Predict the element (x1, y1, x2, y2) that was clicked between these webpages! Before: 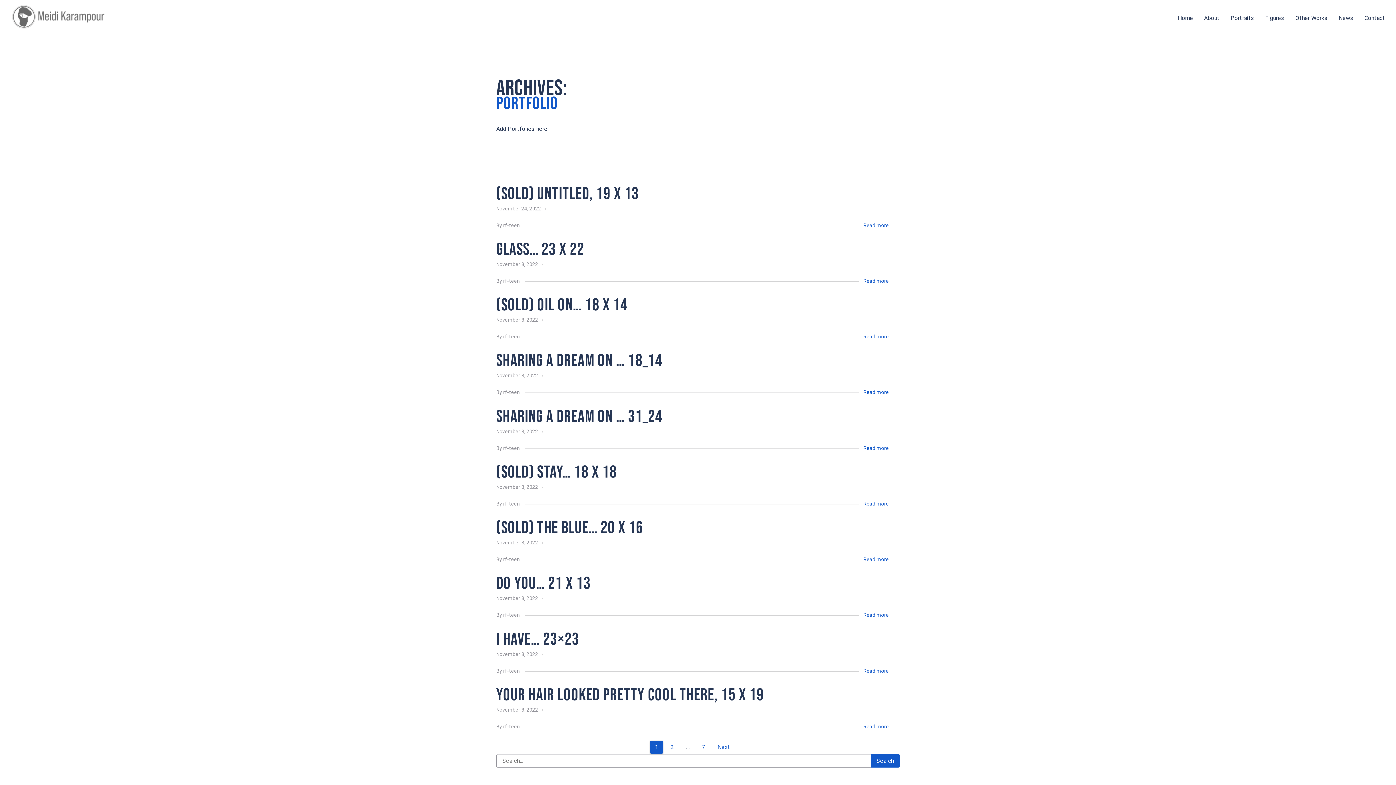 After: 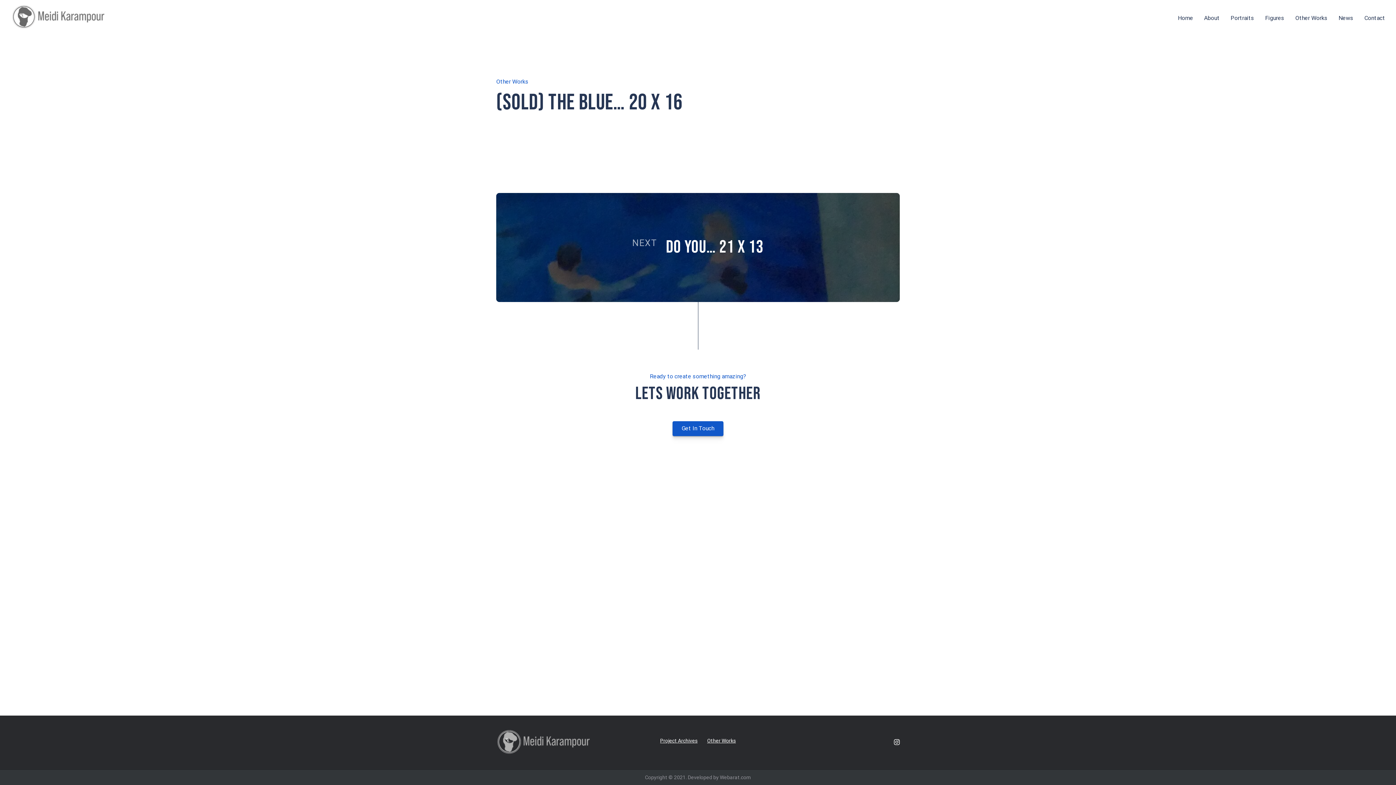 Action: bbox: (496, 518, 643, 538) label: (SOLD) the blue… 20 x 16